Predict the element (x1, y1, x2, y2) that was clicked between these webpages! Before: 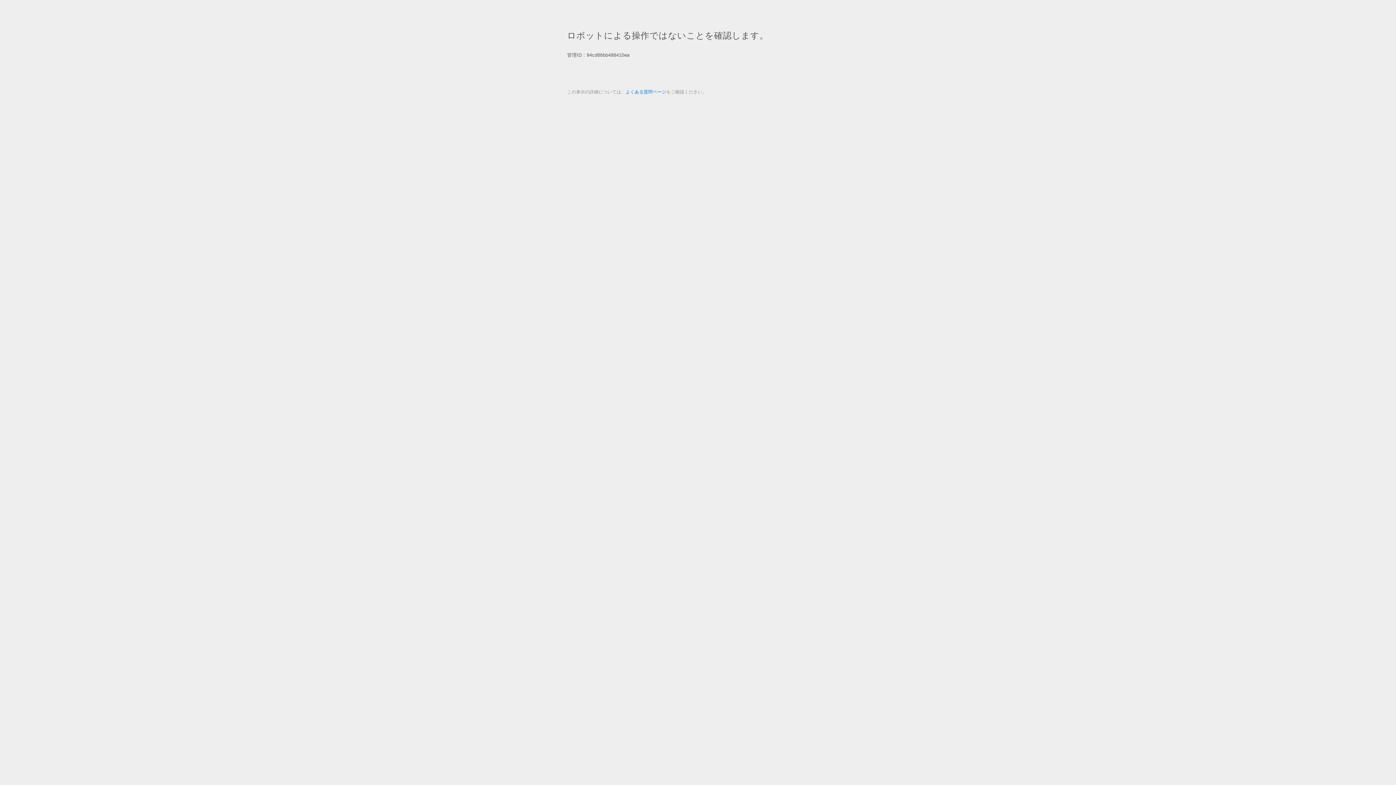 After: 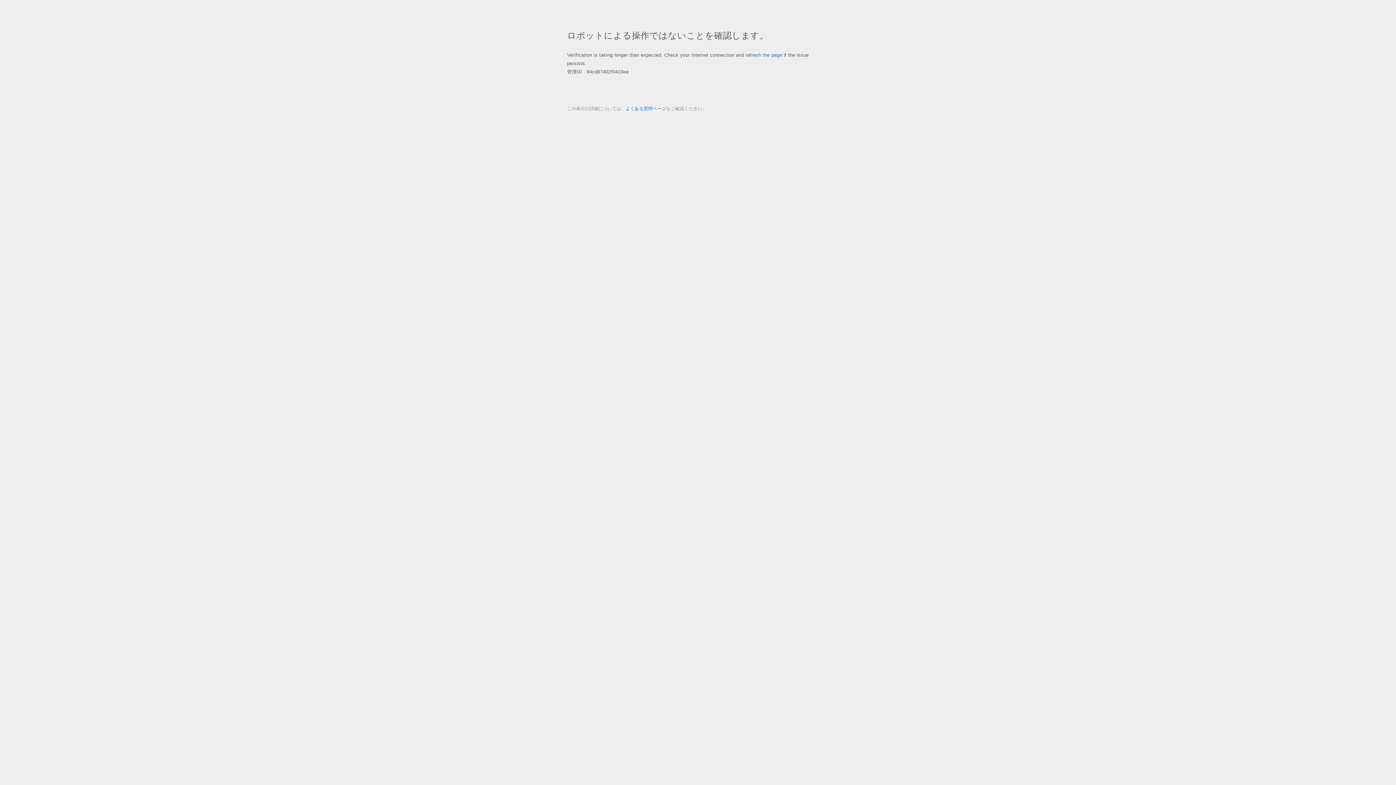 Action: label: よくある質問ページ bbox: (625, 89, 666, 94)